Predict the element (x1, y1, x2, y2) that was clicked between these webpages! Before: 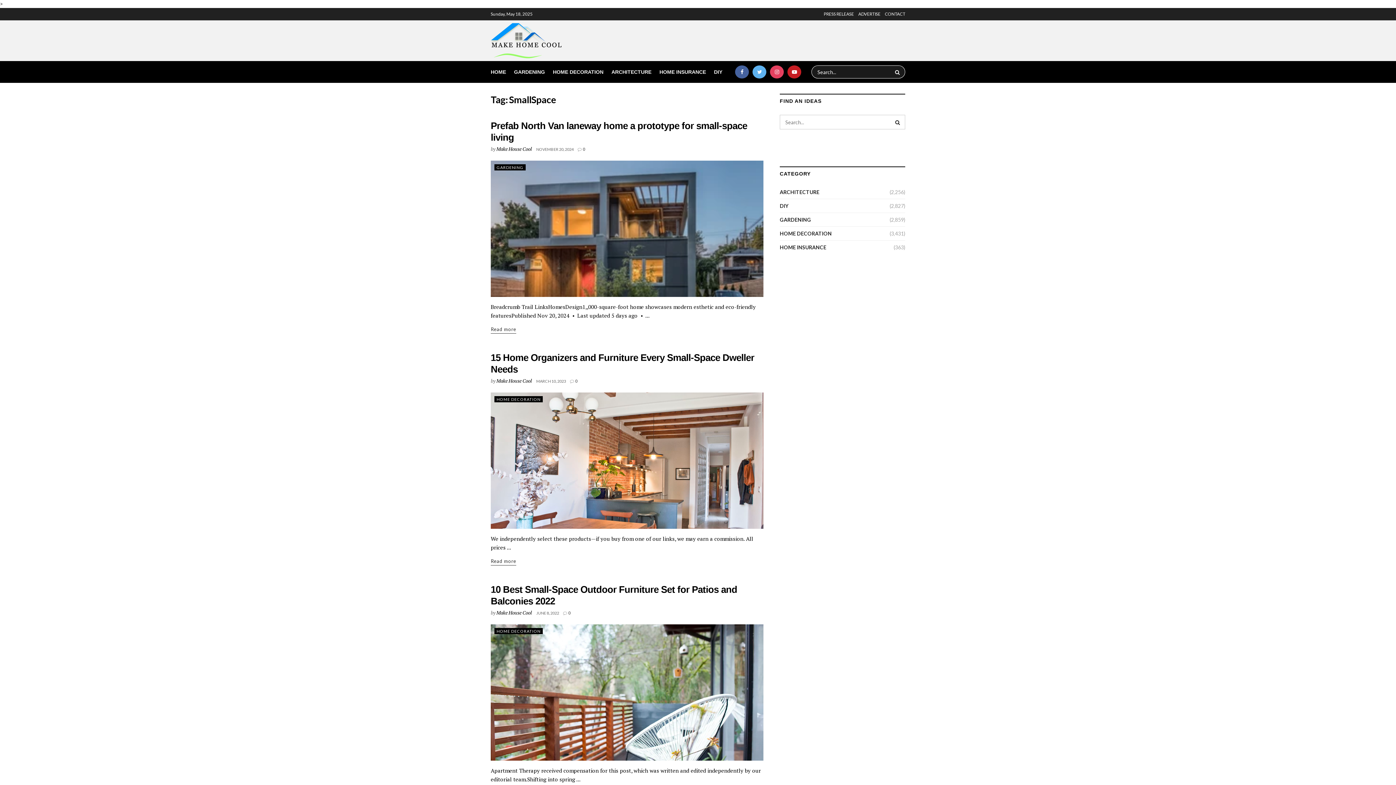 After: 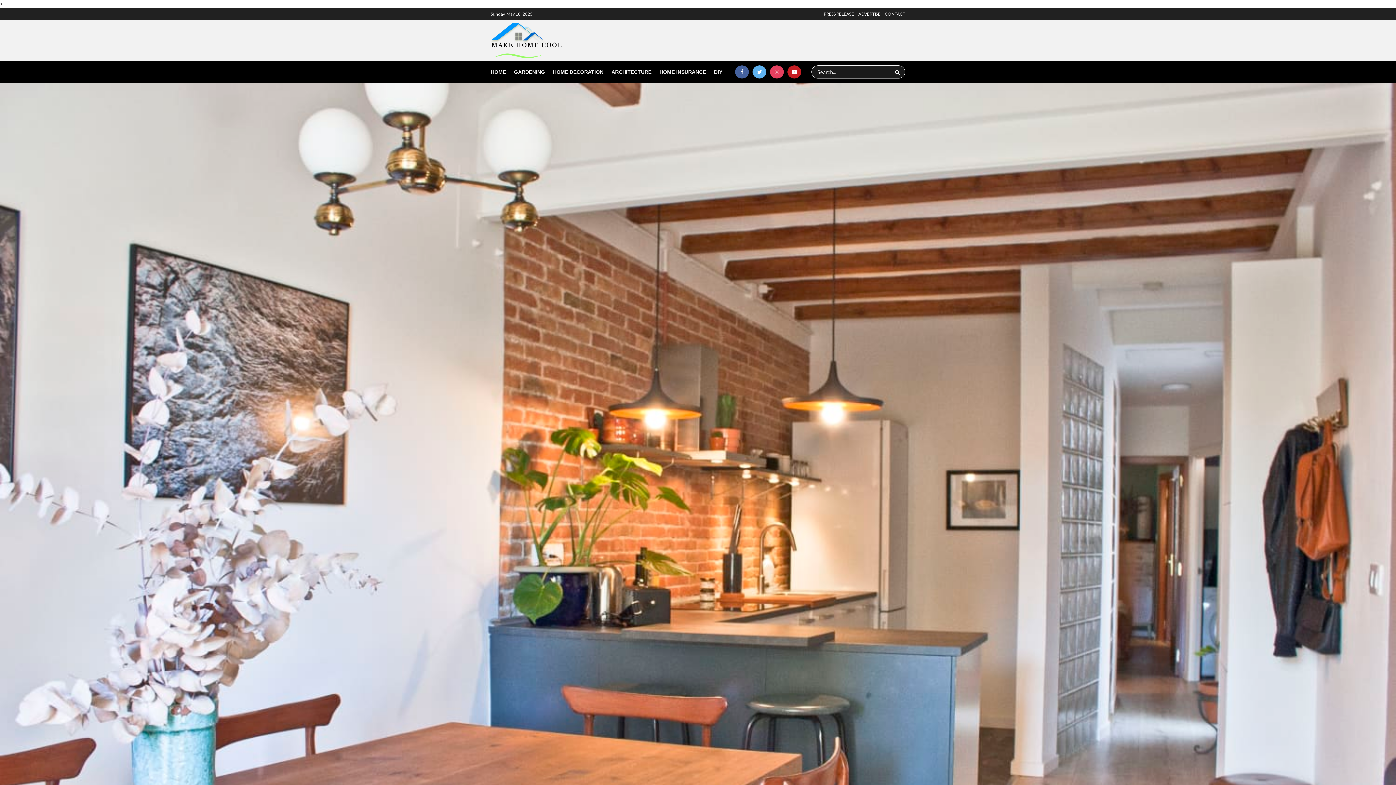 Action: label: Read more bbox: (490, 557, 516, 565)